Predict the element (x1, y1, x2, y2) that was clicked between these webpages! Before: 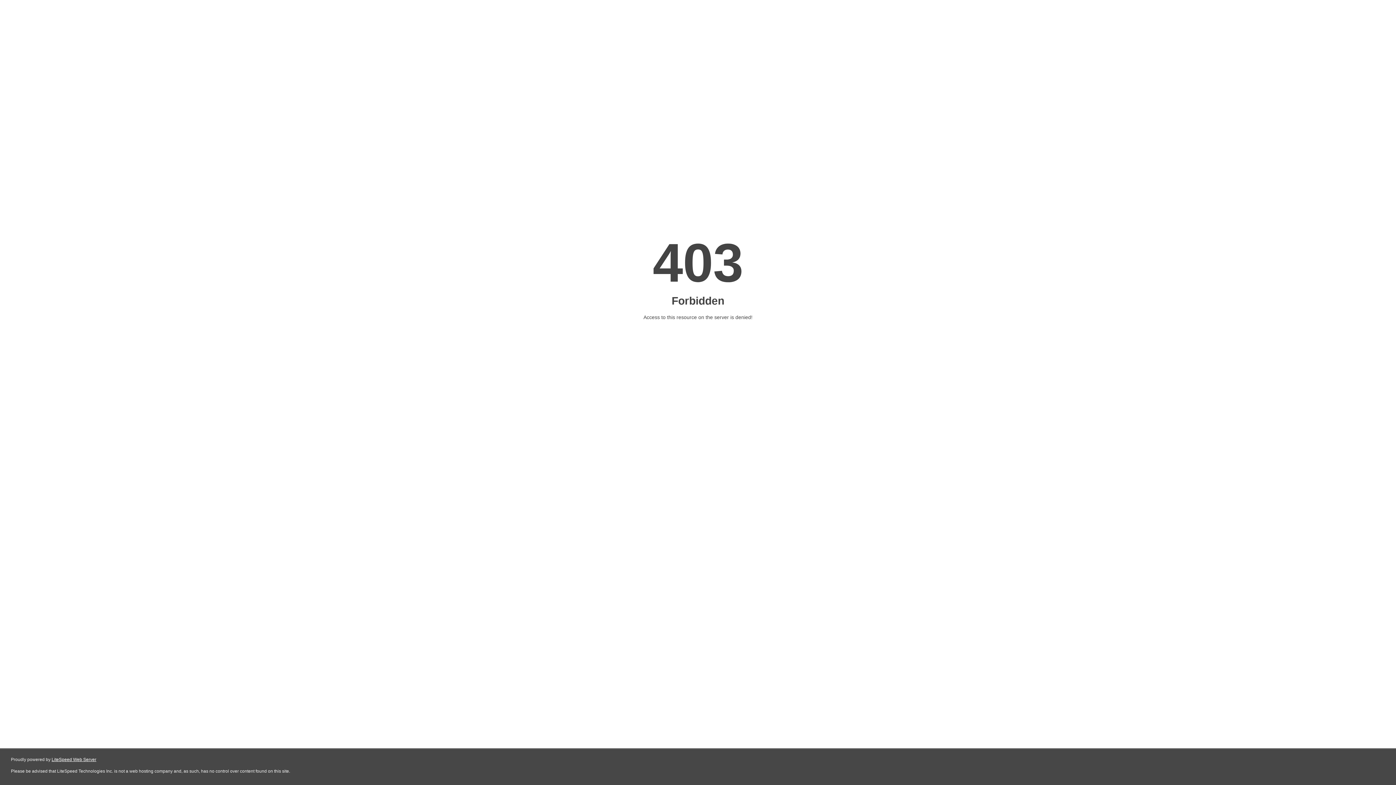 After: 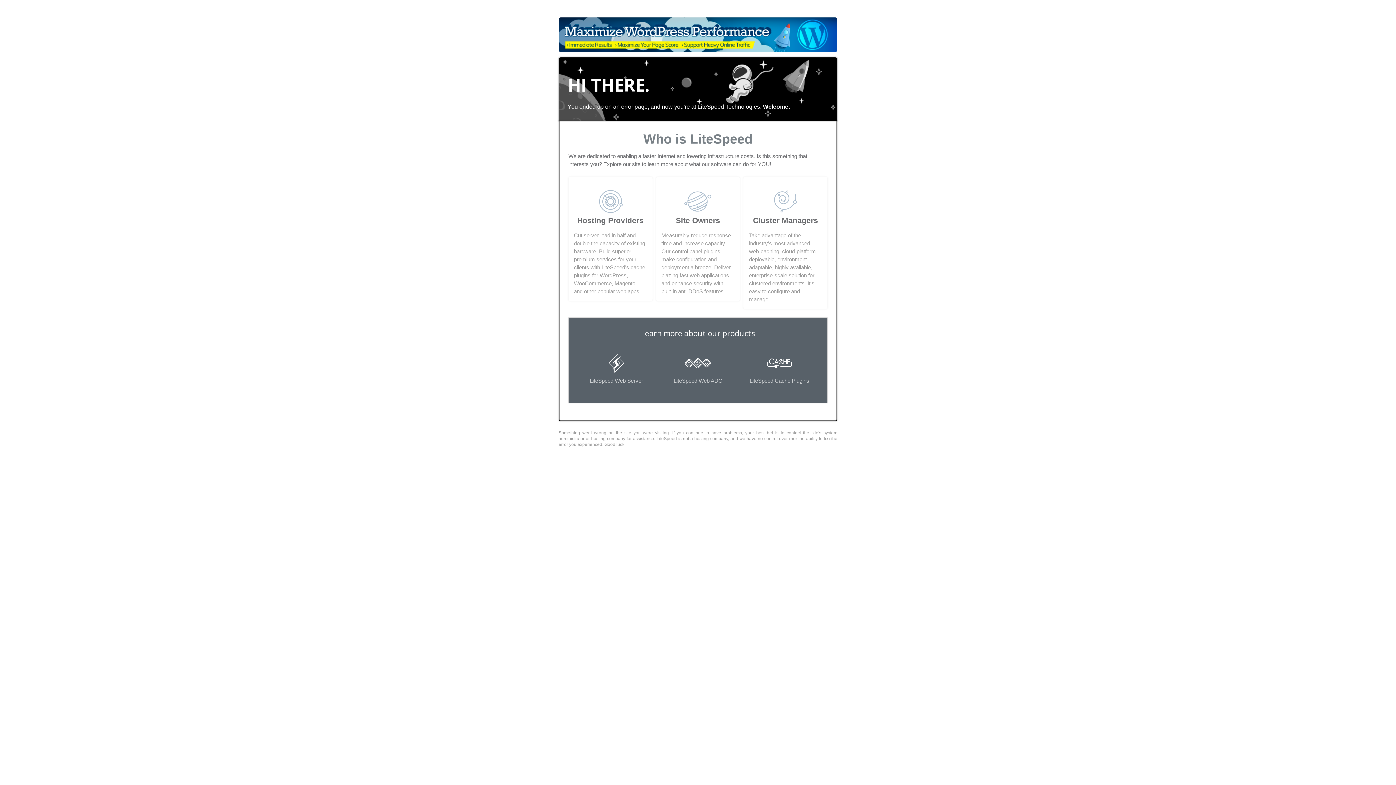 Action: bbox: (51, 757, 96, 762) label: LiteSpeed Web Server